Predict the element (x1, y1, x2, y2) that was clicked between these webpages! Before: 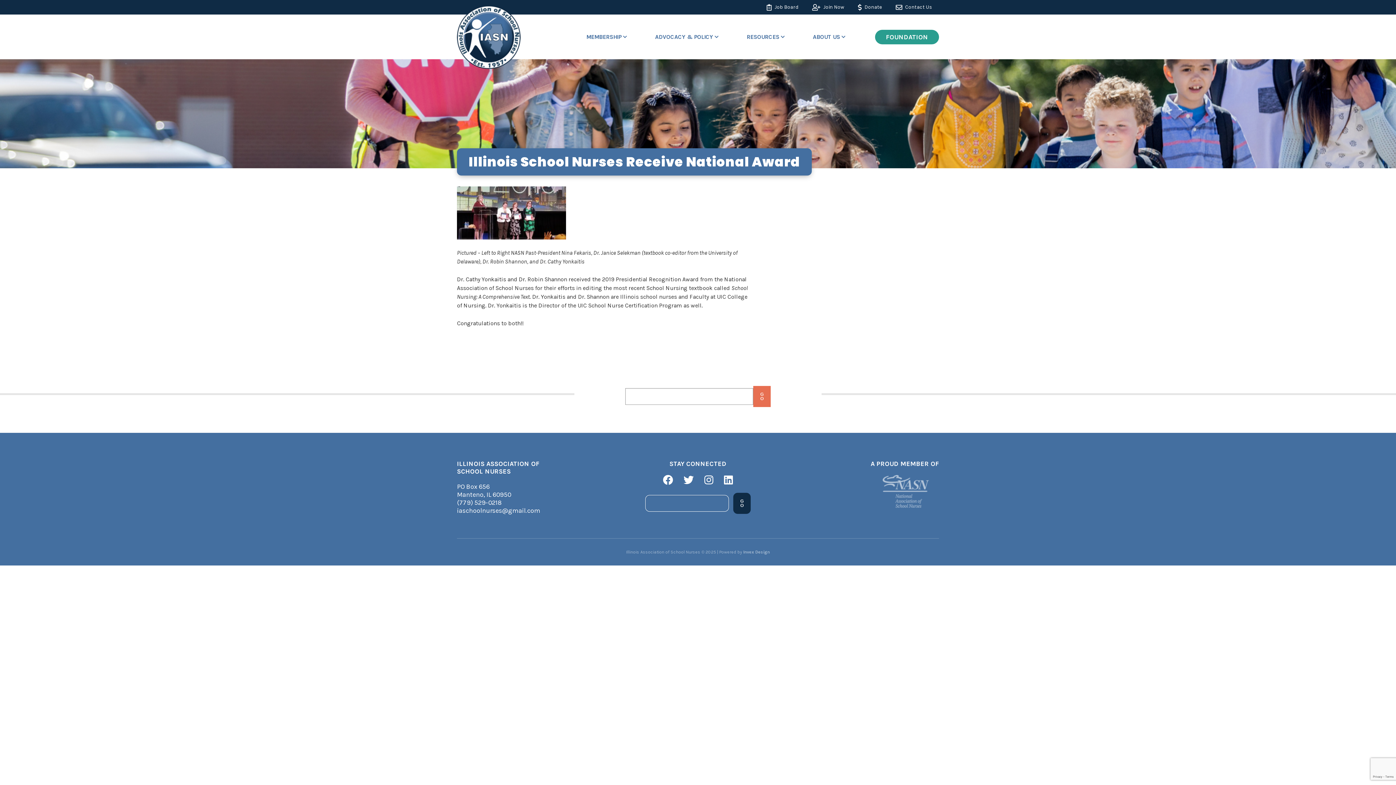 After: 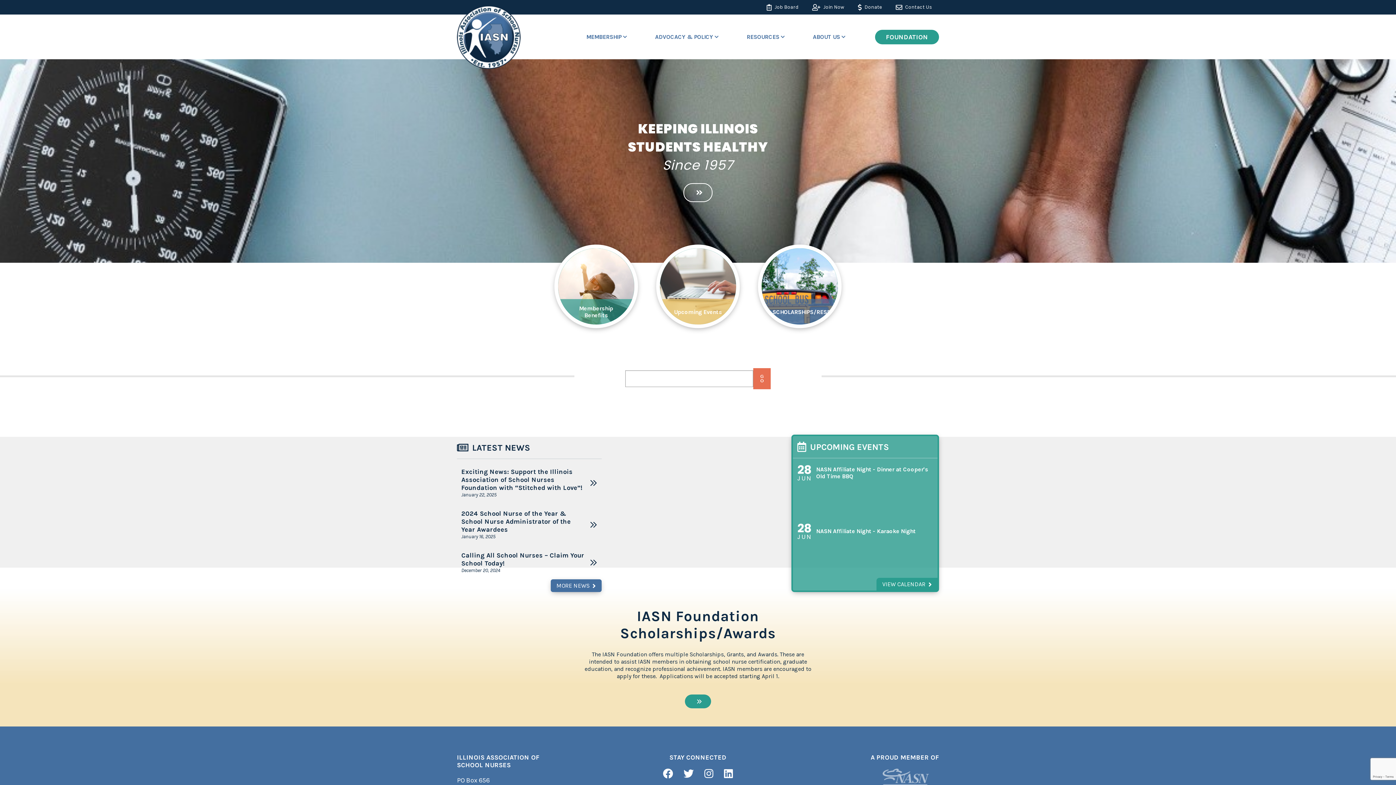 Action: label: Illinois Association of School Nurses bbox: (457, 5, 520, 59)